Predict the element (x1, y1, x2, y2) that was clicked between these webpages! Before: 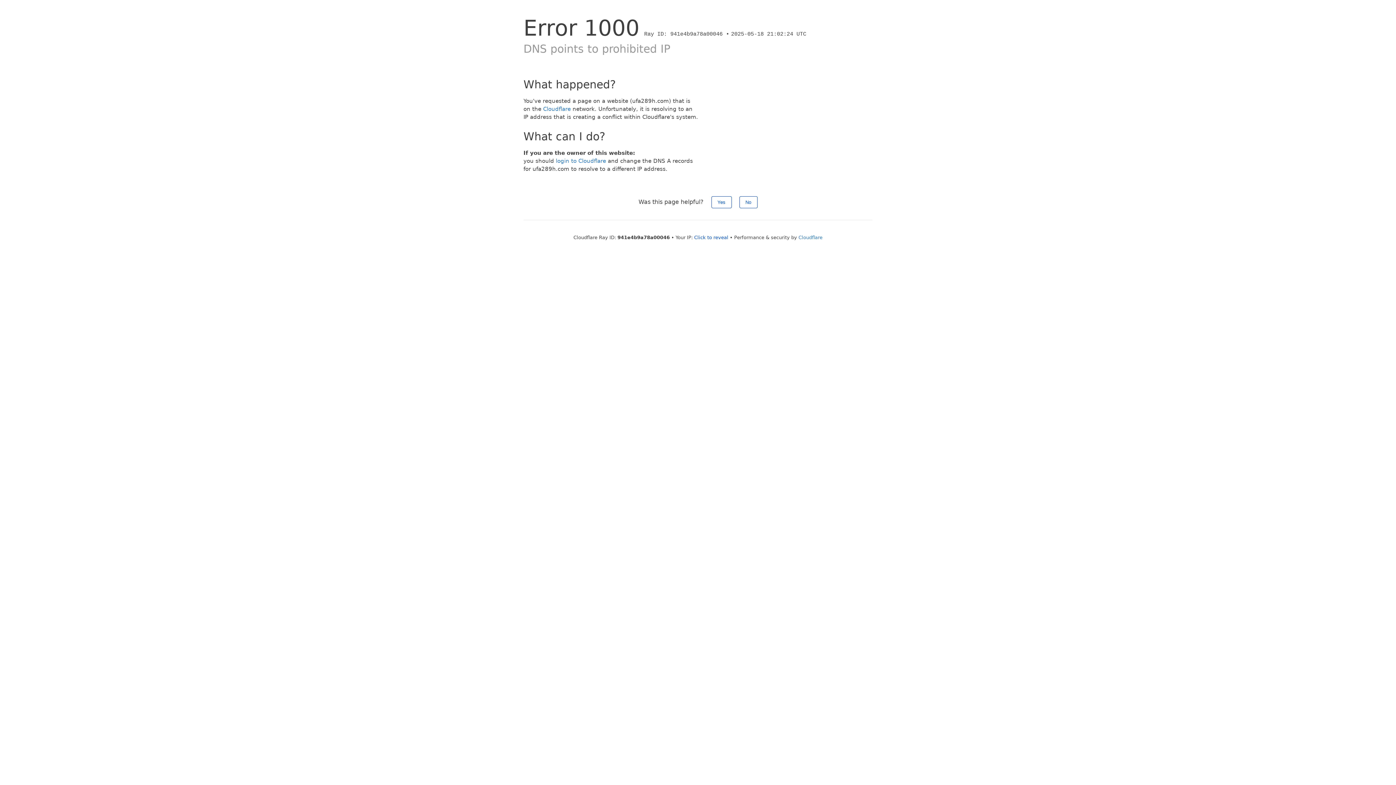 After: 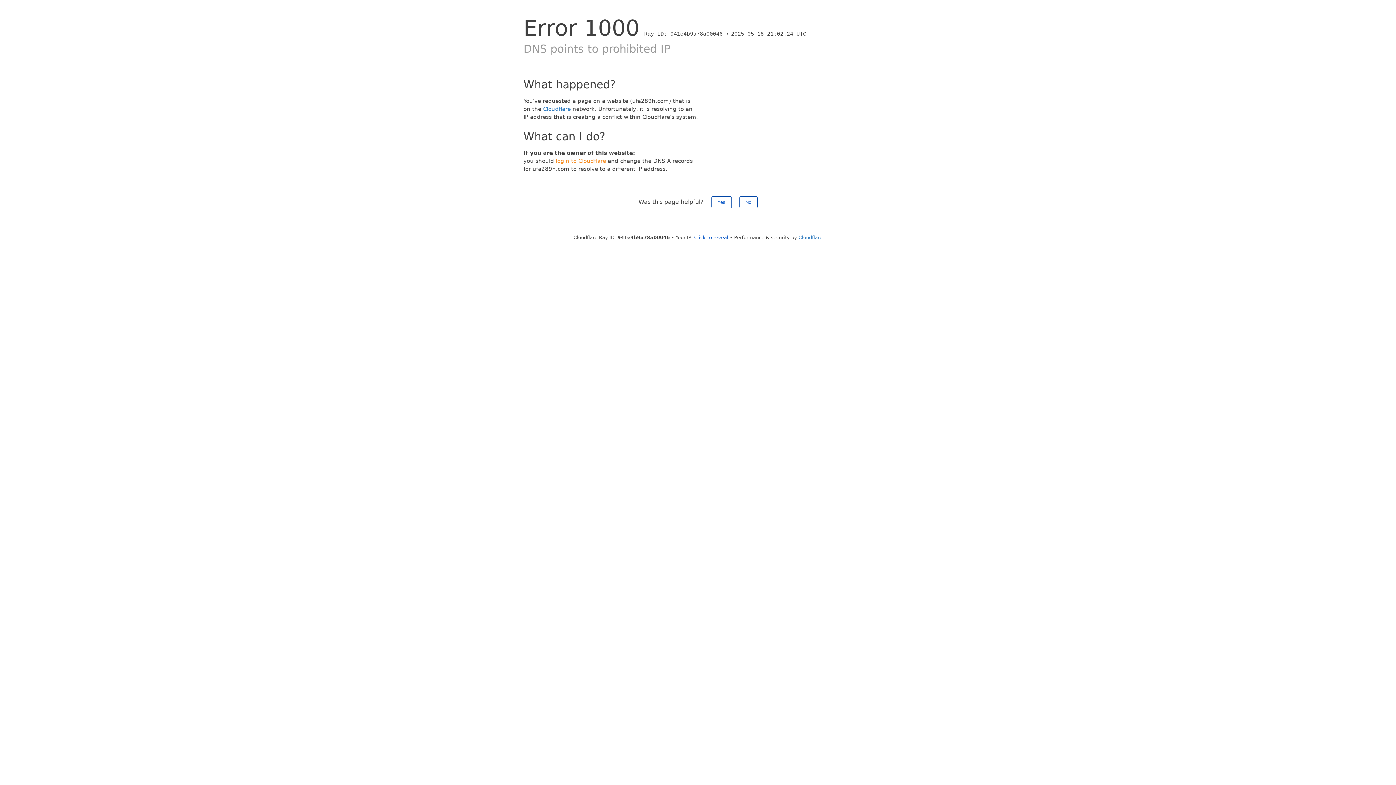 Action: label: login to Cloudflare bbox: (556, 157, 606, 164)